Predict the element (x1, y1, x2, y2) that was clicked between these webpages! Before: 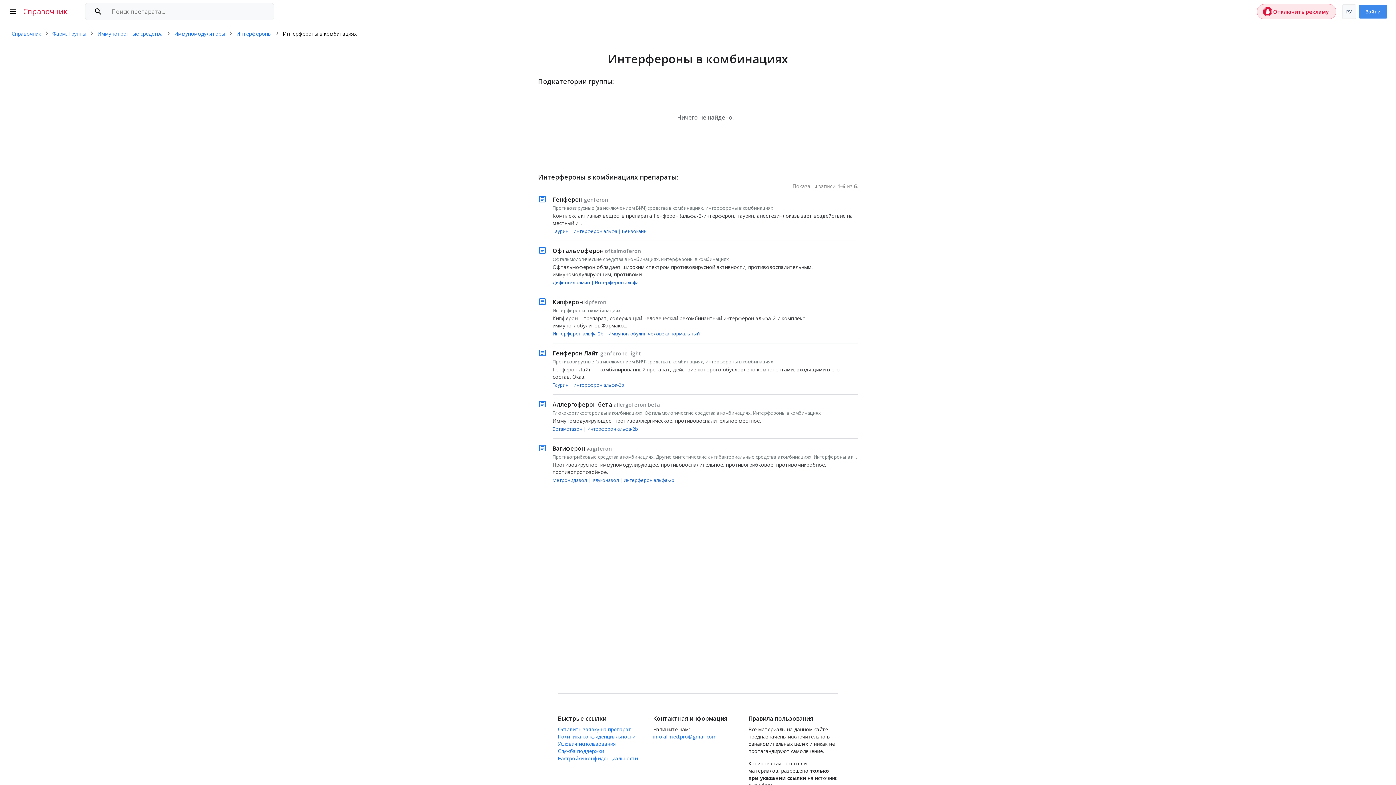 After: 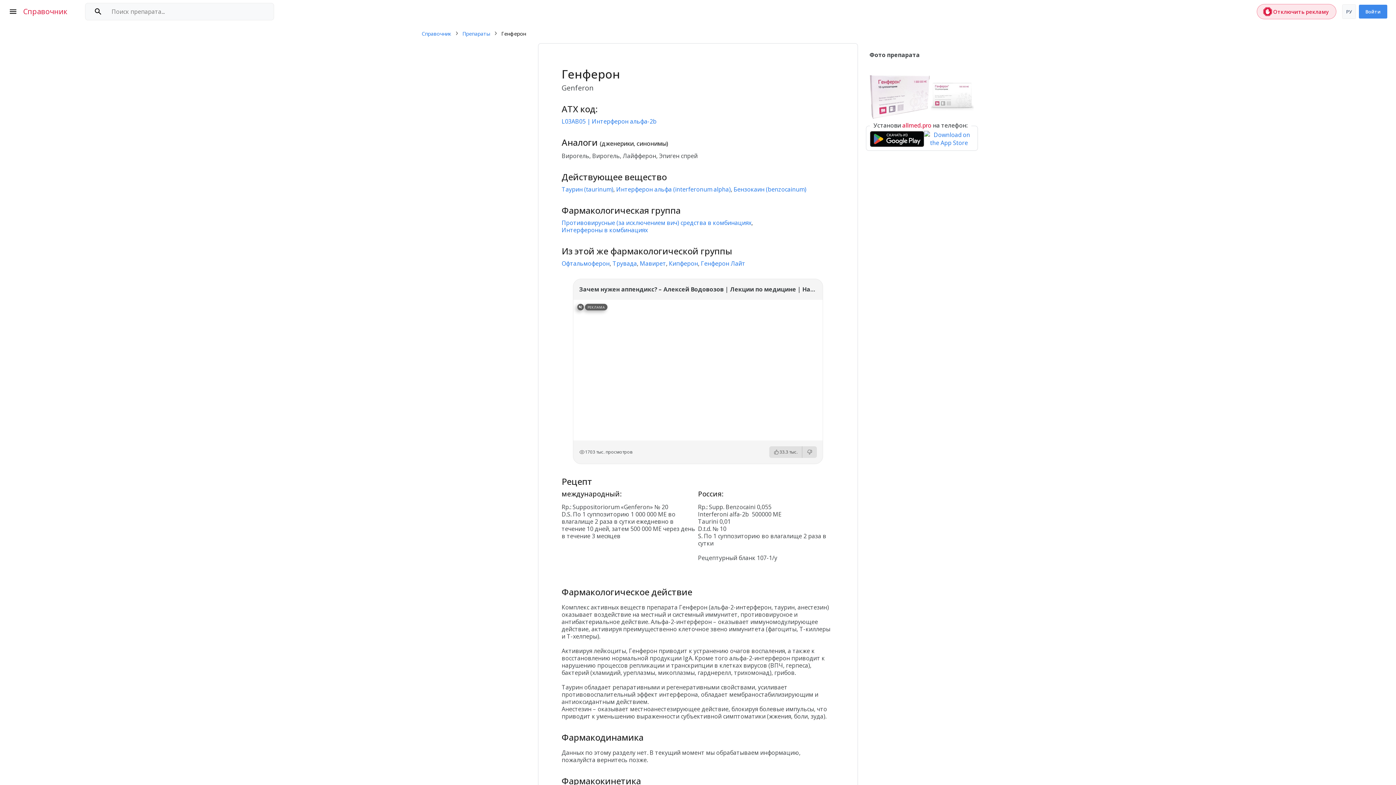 Action: bbox: (552, 189, 858, 240) label: Генферон genferon
Противовирусные (за исключением ВИЧ) средства в комбинациях, Интерфероны в комбинациях
Комплекс активных веществ препарата Генферон (альфа-2-интерферон, таурин, анестезин) оказывает воздействие на местный и...
Таурин | Интерферон альфа | Бензокаин